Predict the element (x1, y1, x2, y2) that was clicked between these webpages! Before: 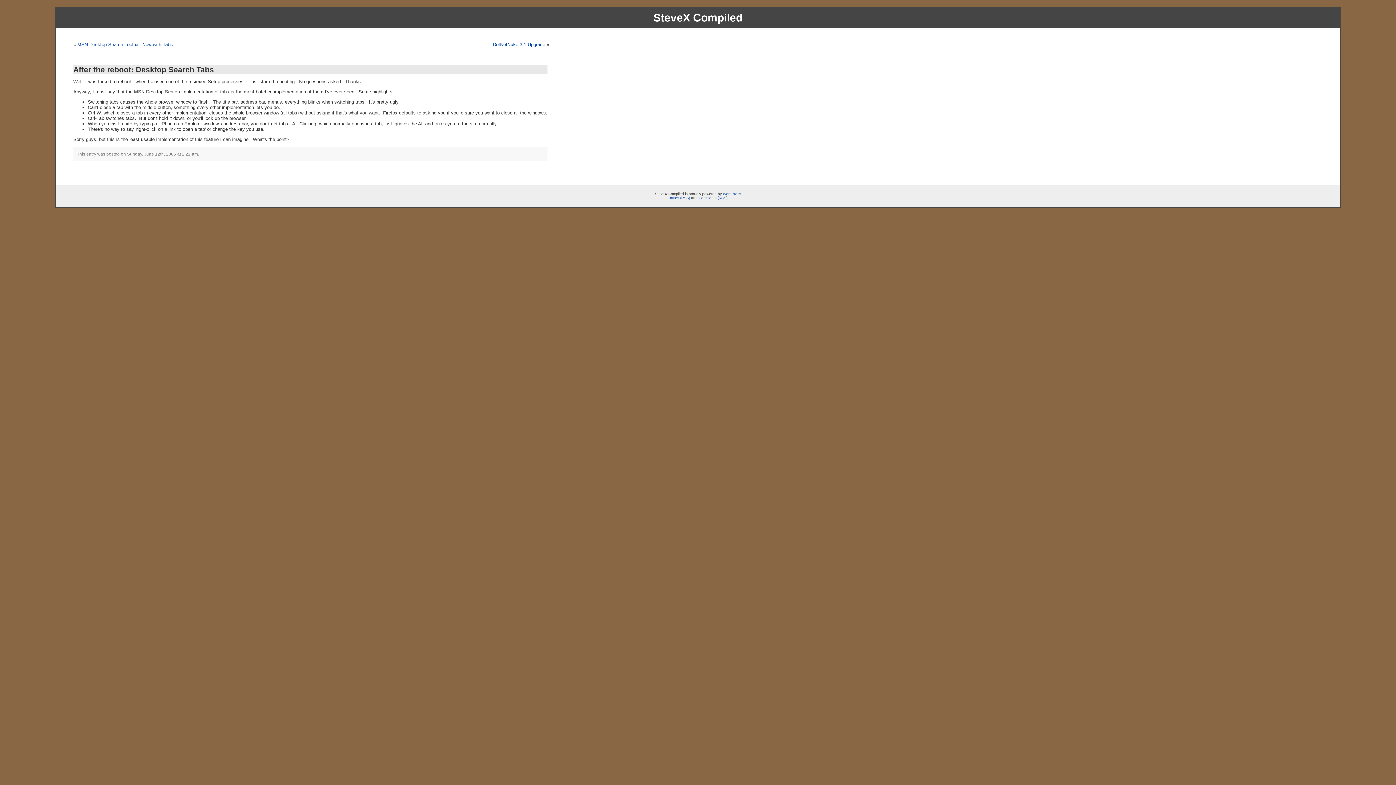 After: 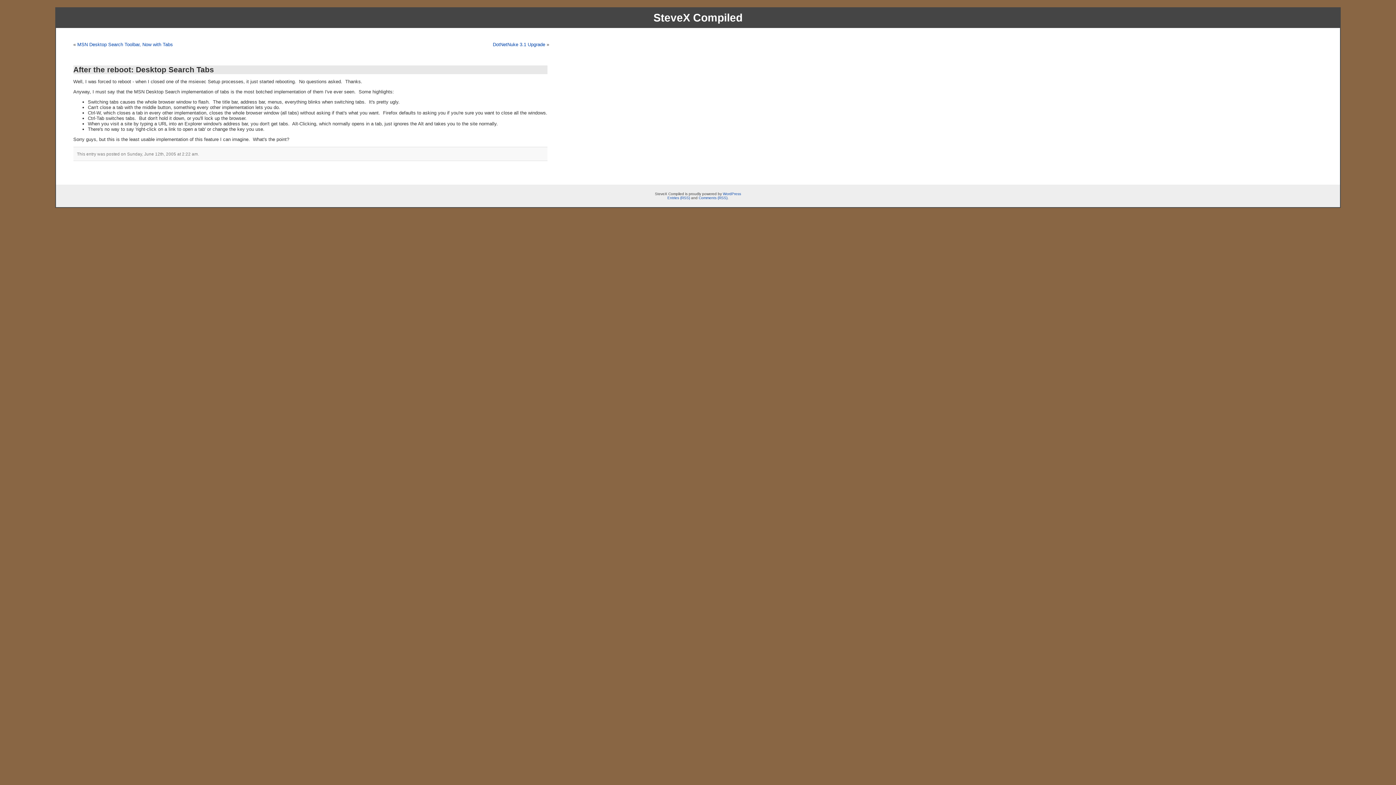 Action: label: After the reboot: Desktop Search Tabs bbox: (73, 65, 214, 73)